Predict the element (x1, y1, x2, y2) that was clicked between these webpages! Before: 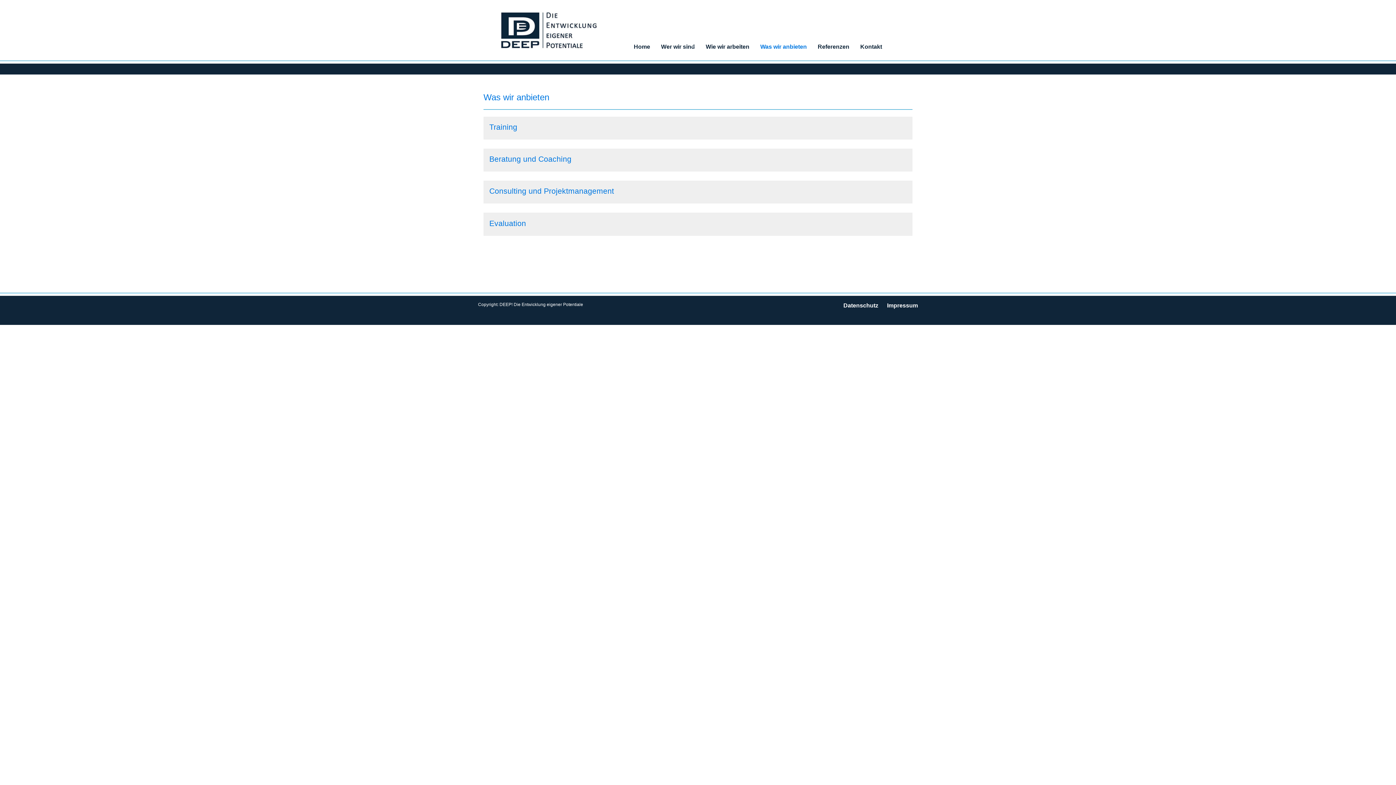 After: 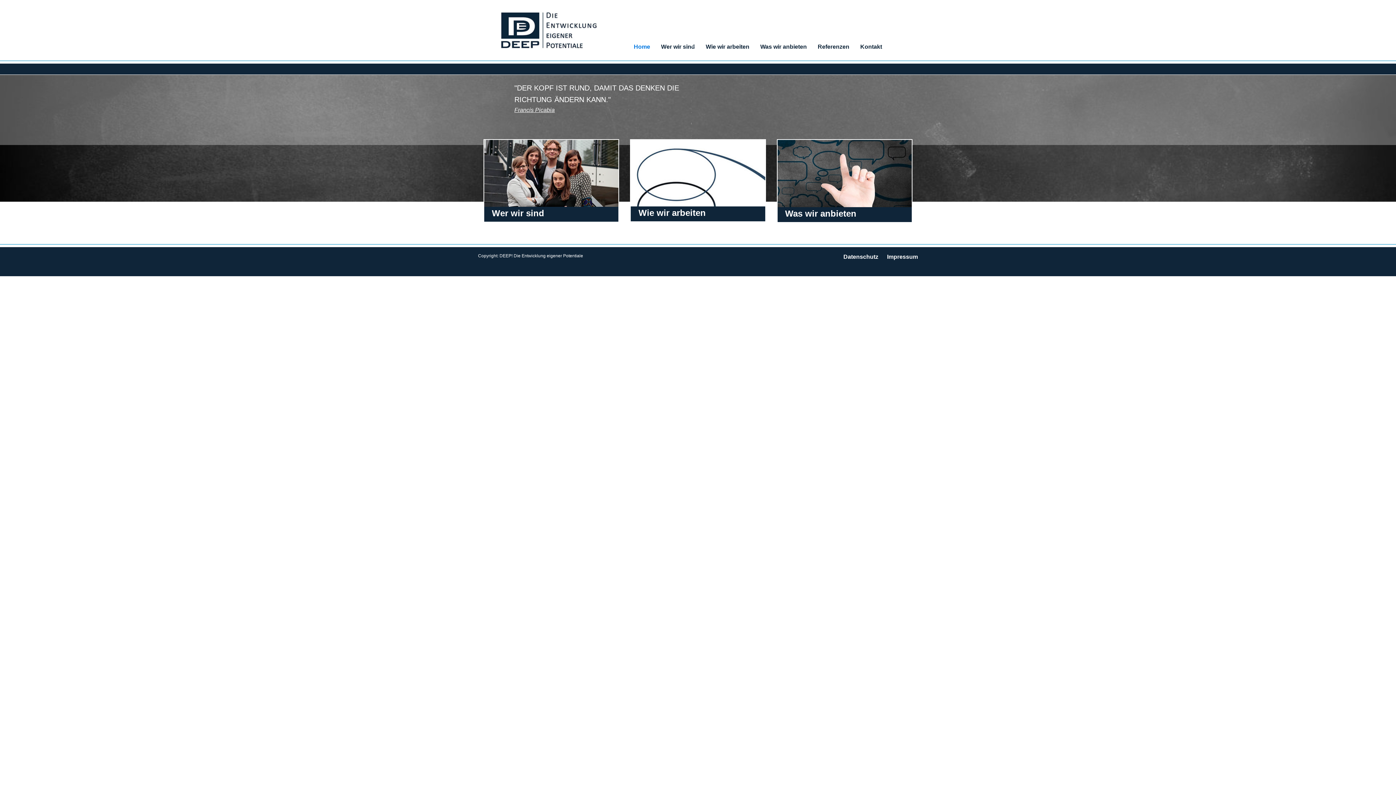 Action: bbox: (478, 26, 617, 32)